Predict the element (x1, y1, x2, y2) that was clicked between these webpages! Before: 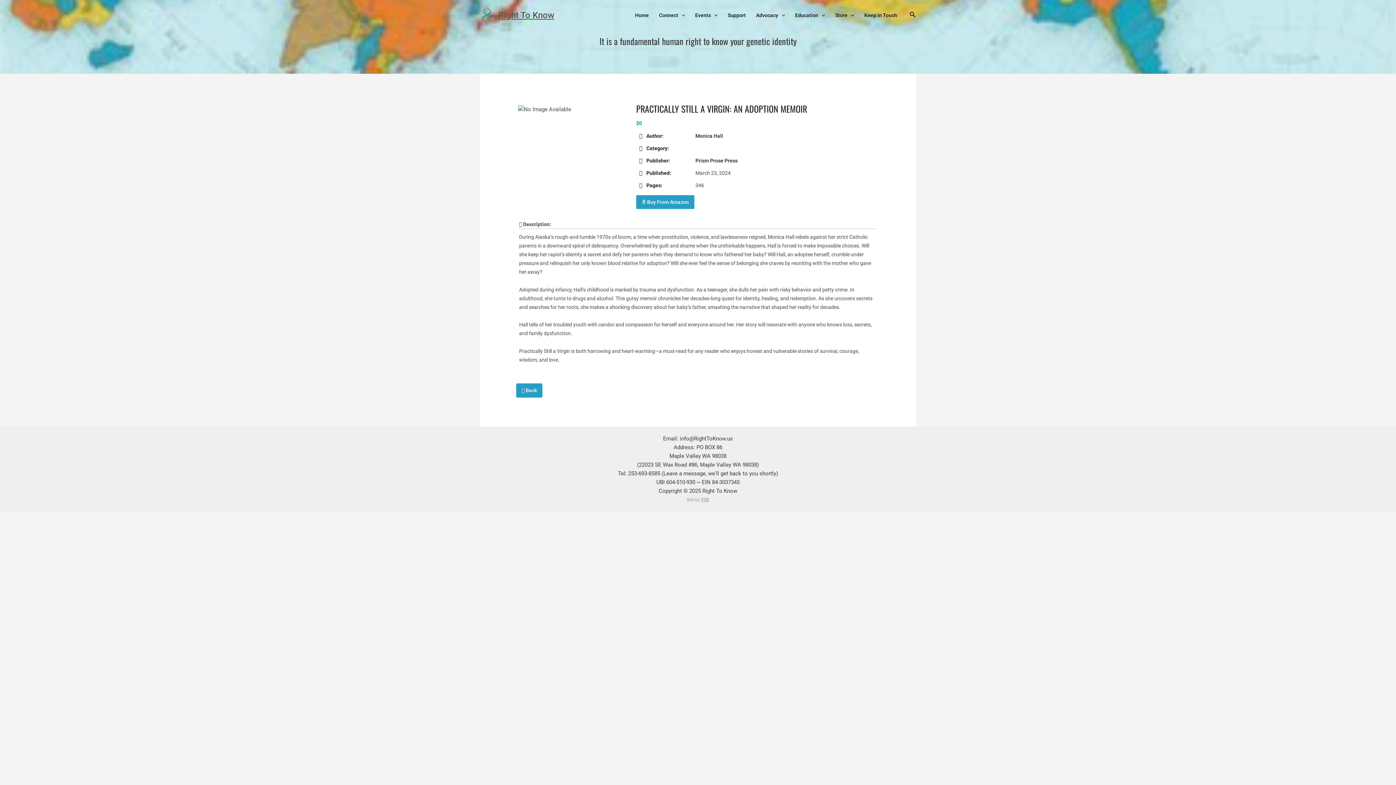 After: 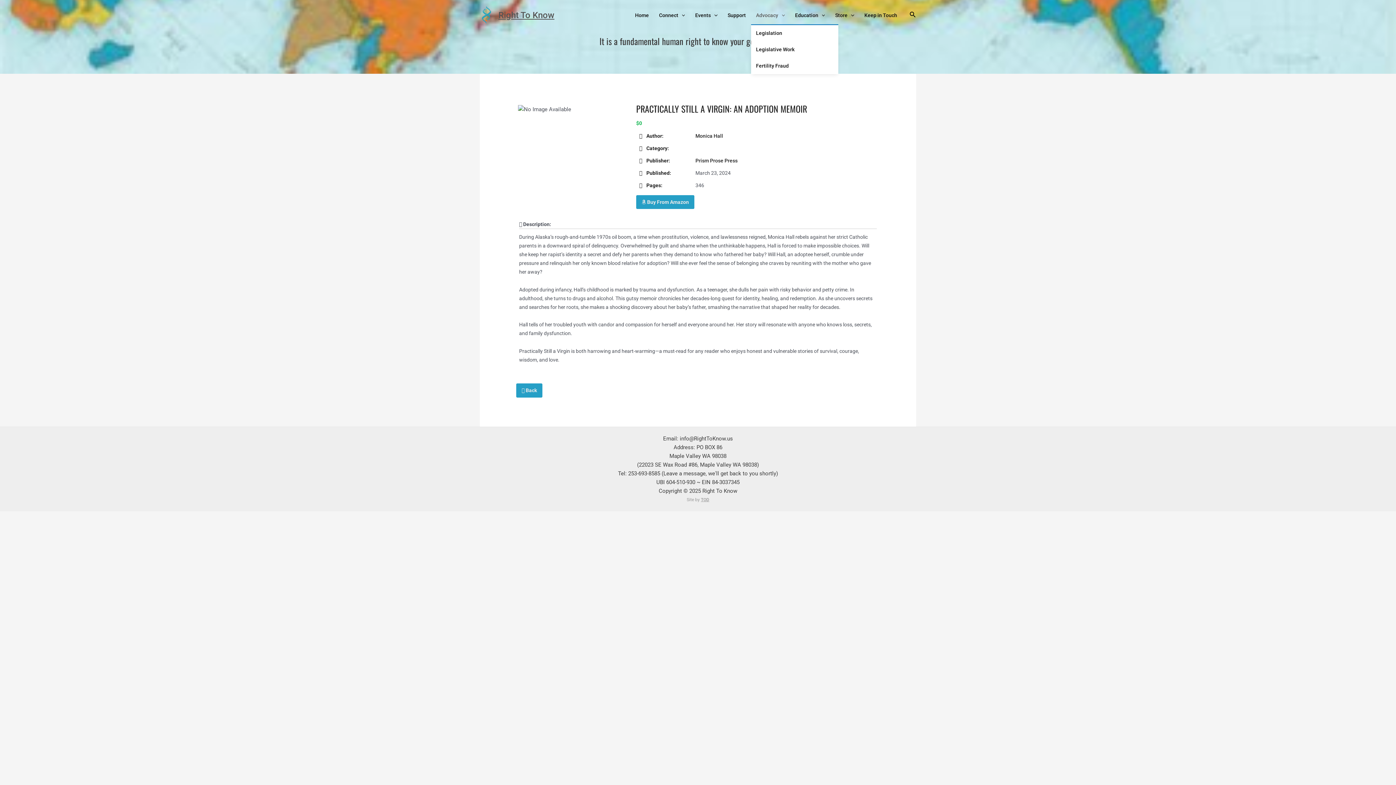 Action: bbox: (751, 6, 790, 24) label: Advocacy